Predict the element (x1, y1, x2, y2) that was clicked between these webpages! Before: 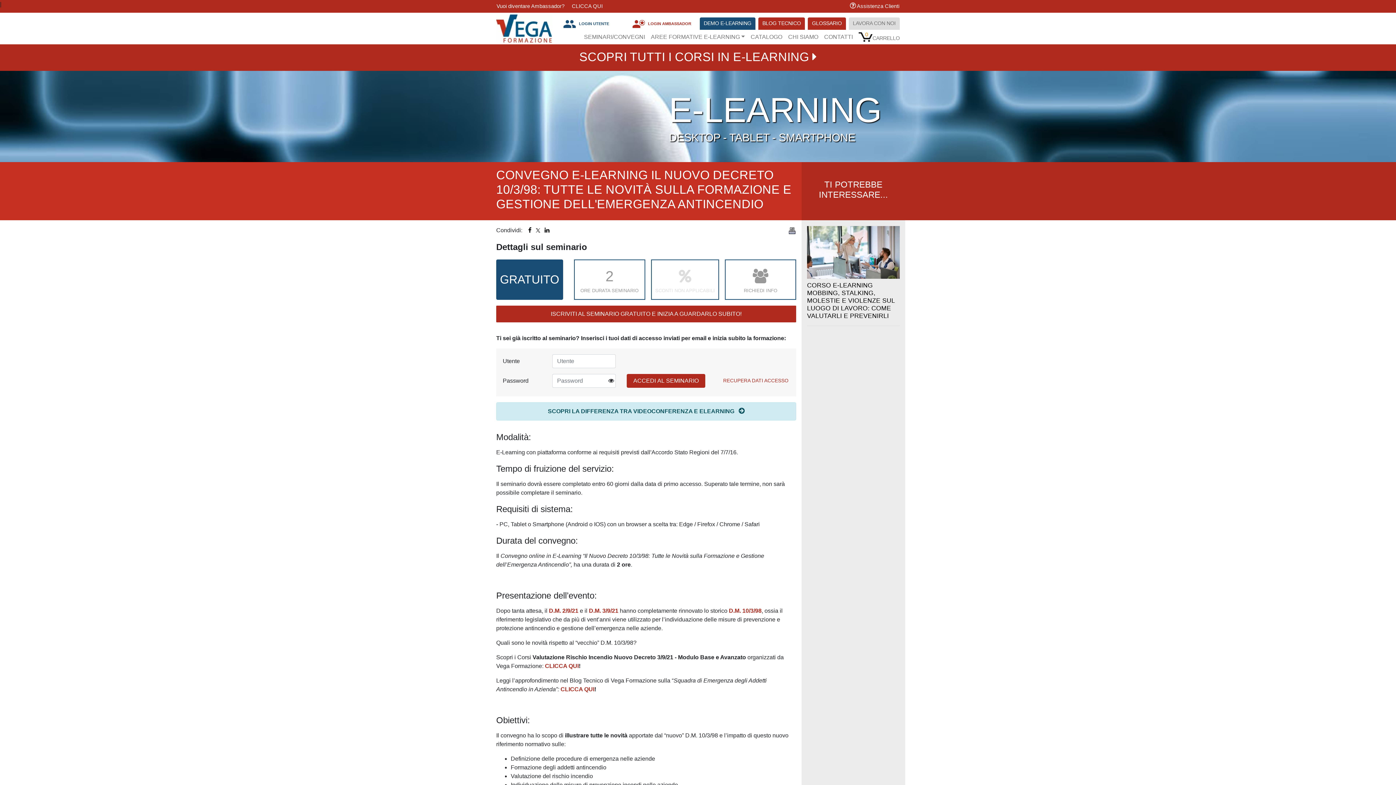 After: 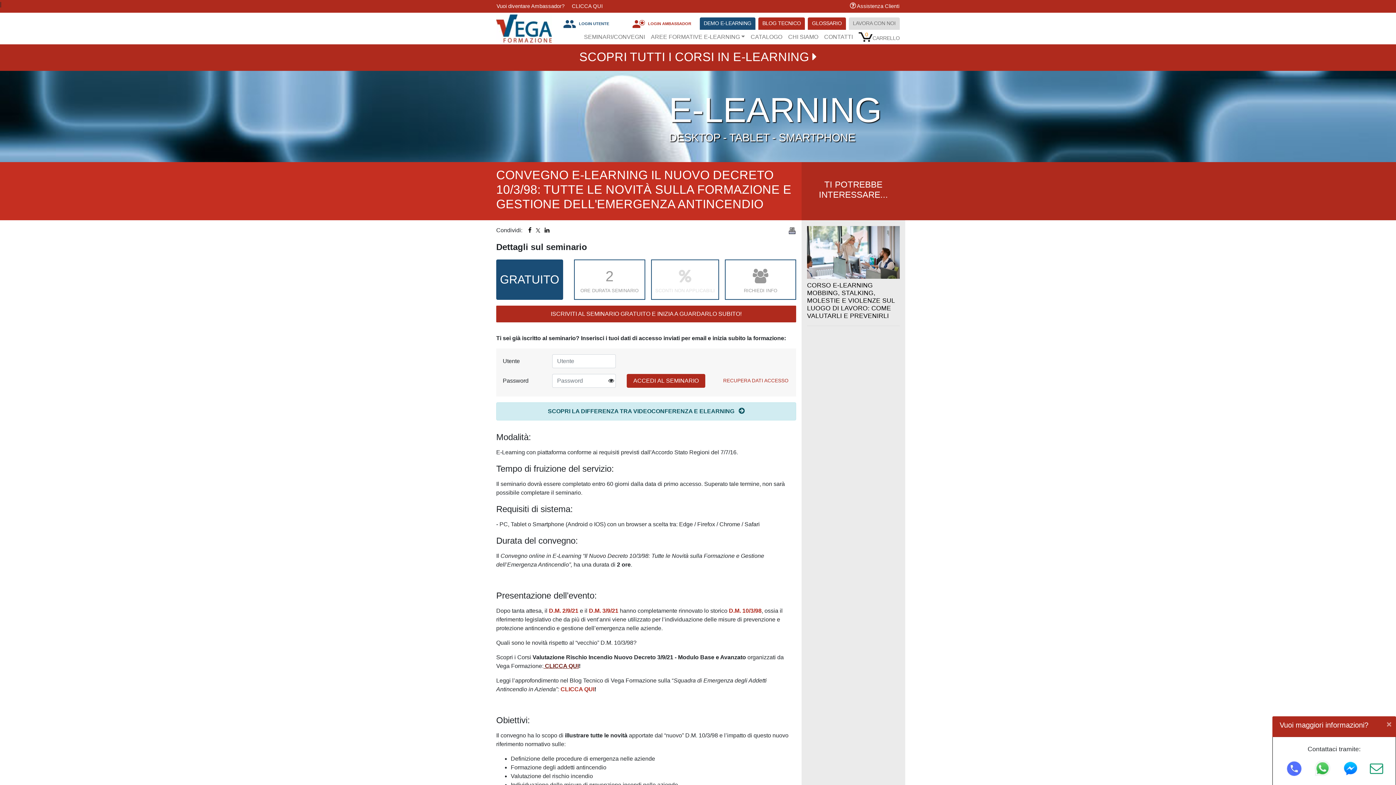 Action: label:  CLICCA QUI bbox: (543, 663, 578, 669)